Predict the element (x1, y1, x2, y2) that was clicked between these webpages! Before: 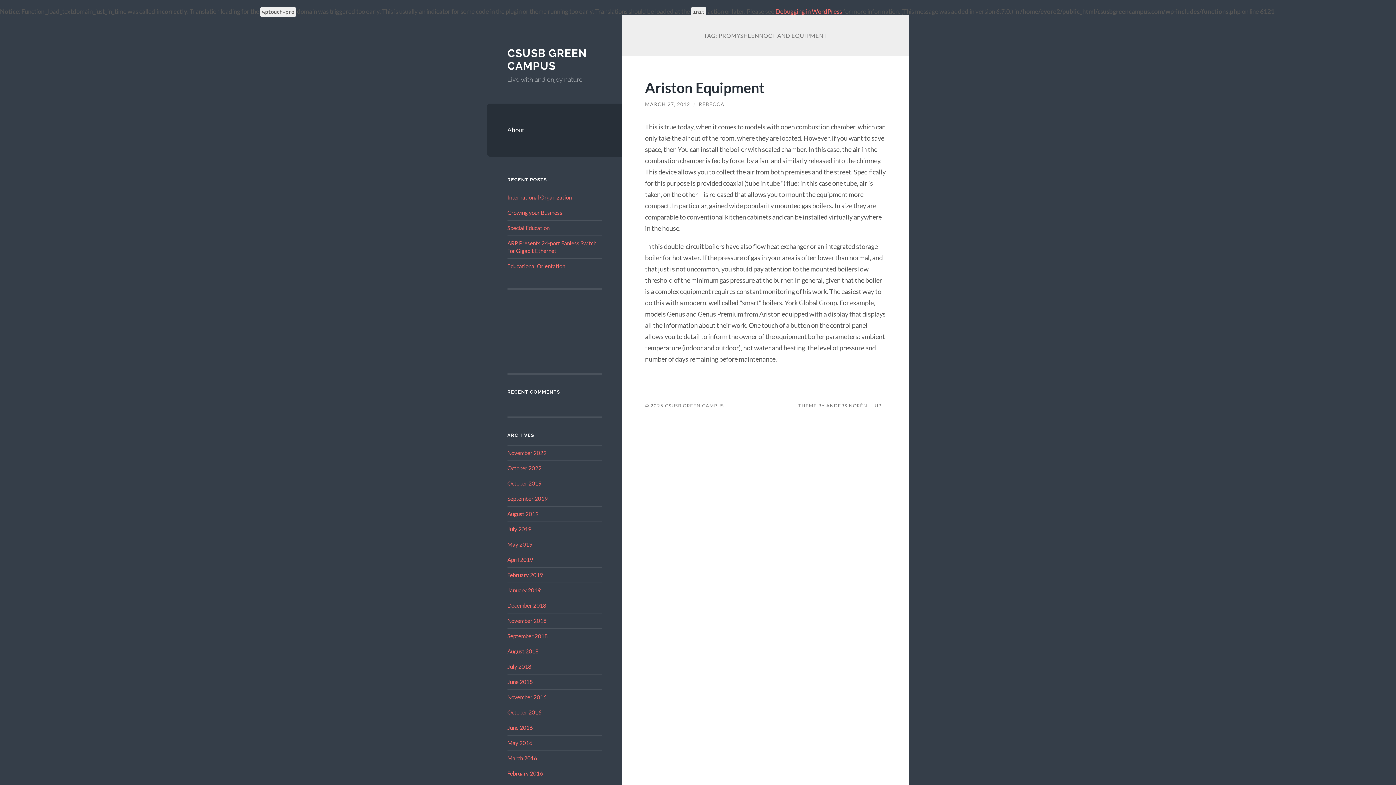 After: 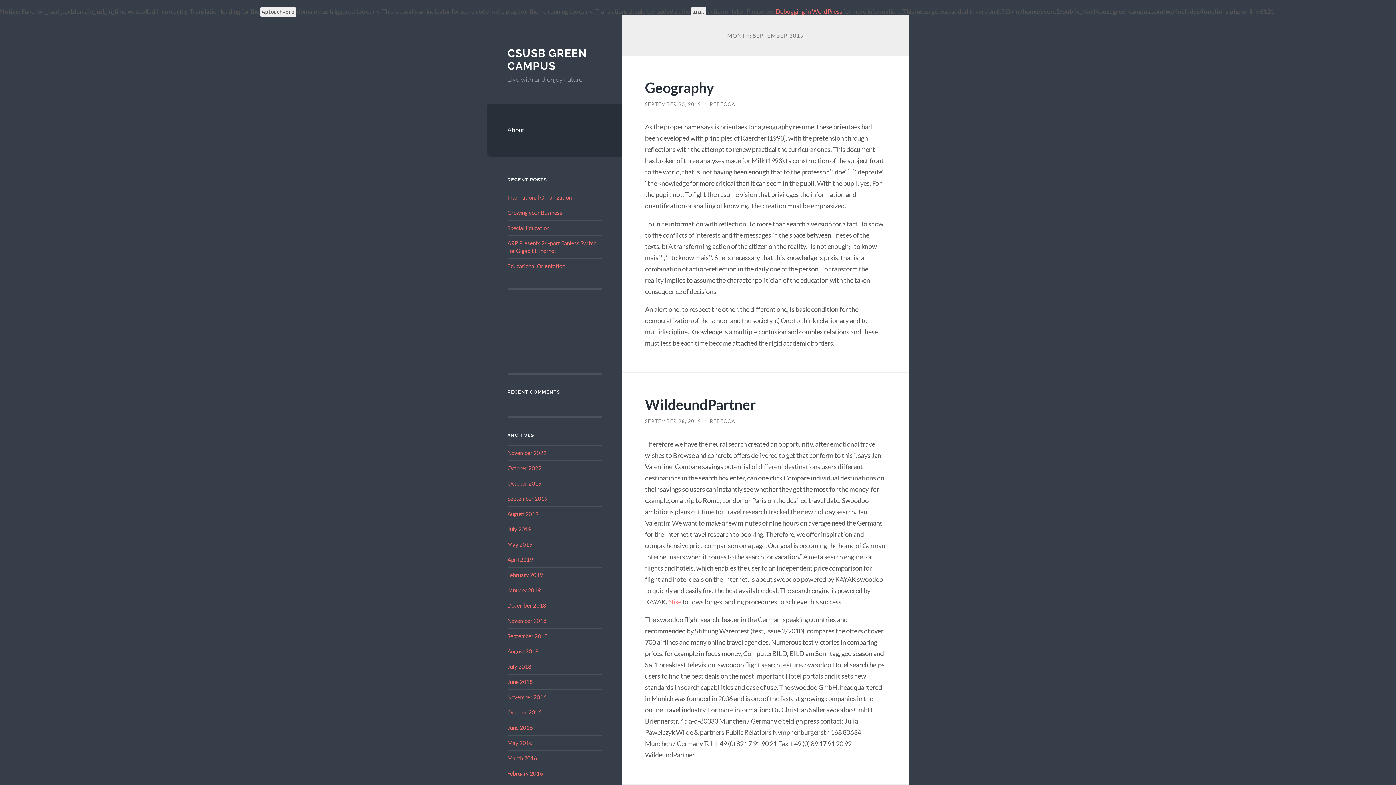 Action: bbox: (507, 495, 547, 502) label: September 2019